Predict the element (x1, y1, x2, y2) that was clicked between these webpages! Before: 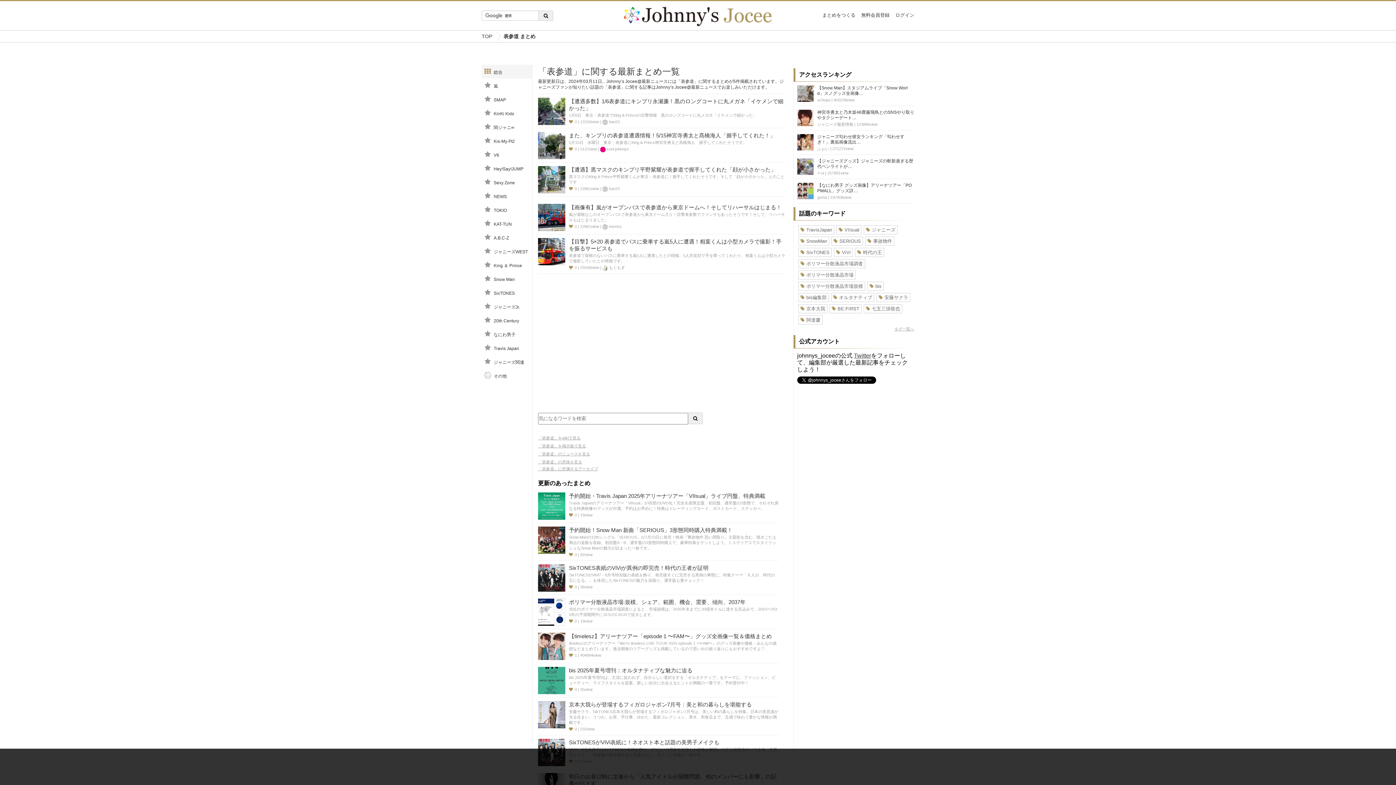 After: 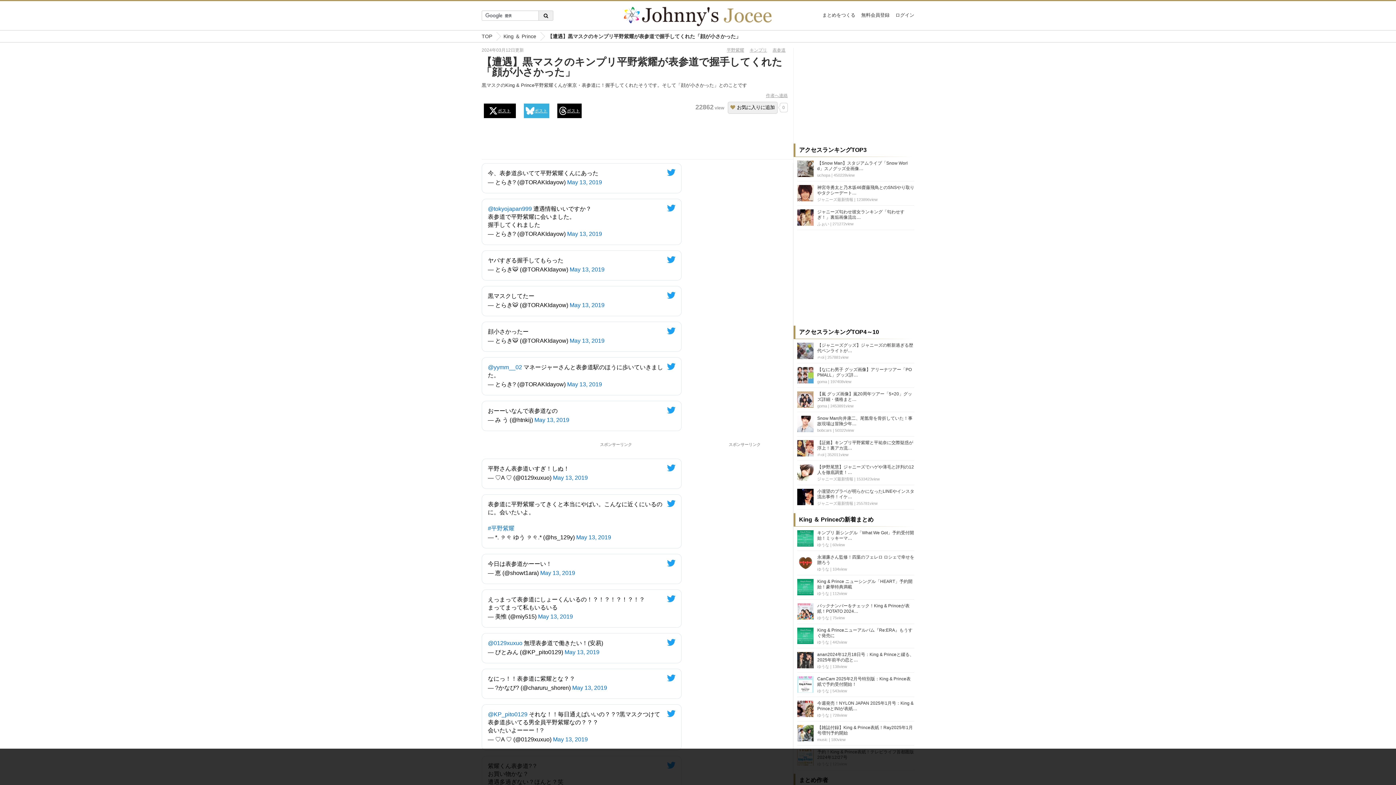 Action: bbox: (569, 166, 776, 172) label: 【遭遇】黒マスクのキンプリ平野紫耀が表参道で握手してくれた「顔が小さかった」